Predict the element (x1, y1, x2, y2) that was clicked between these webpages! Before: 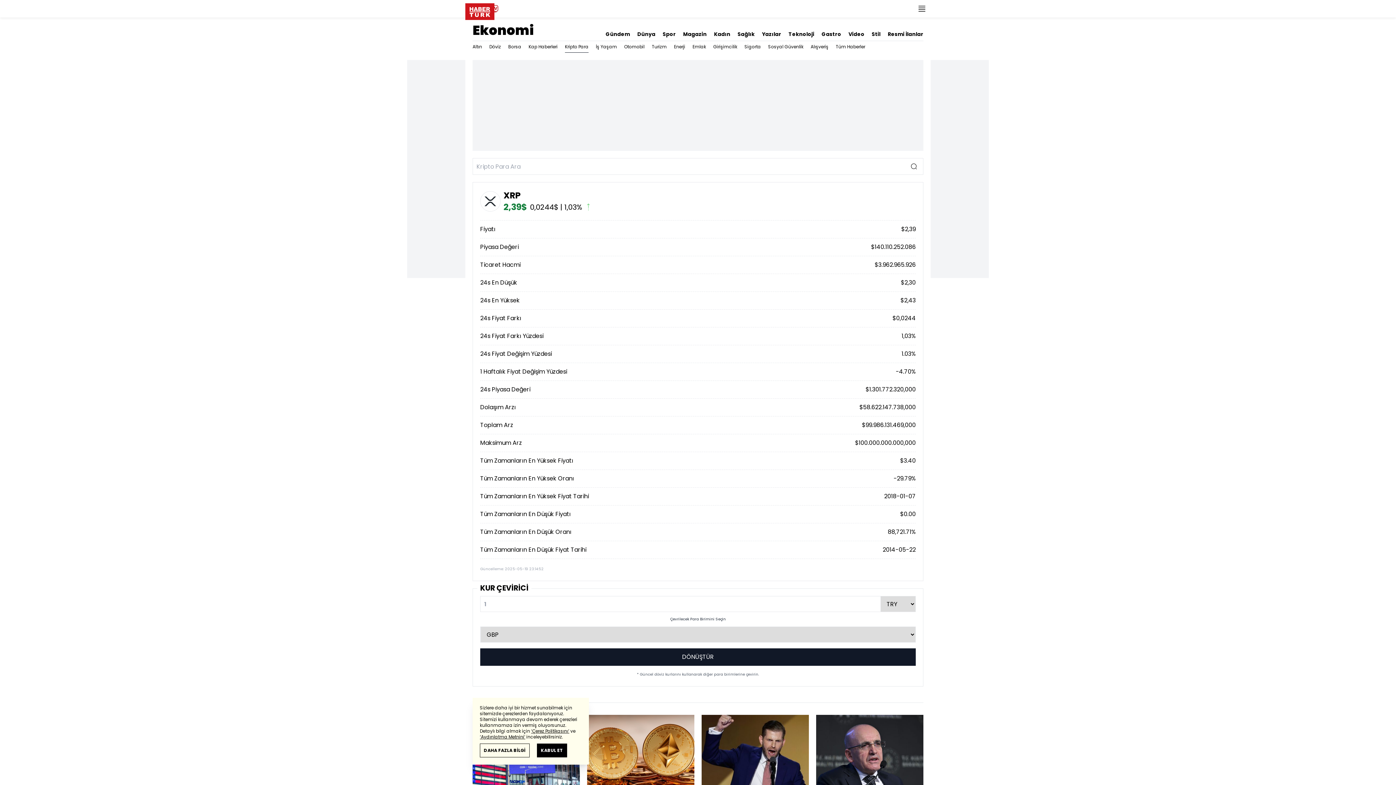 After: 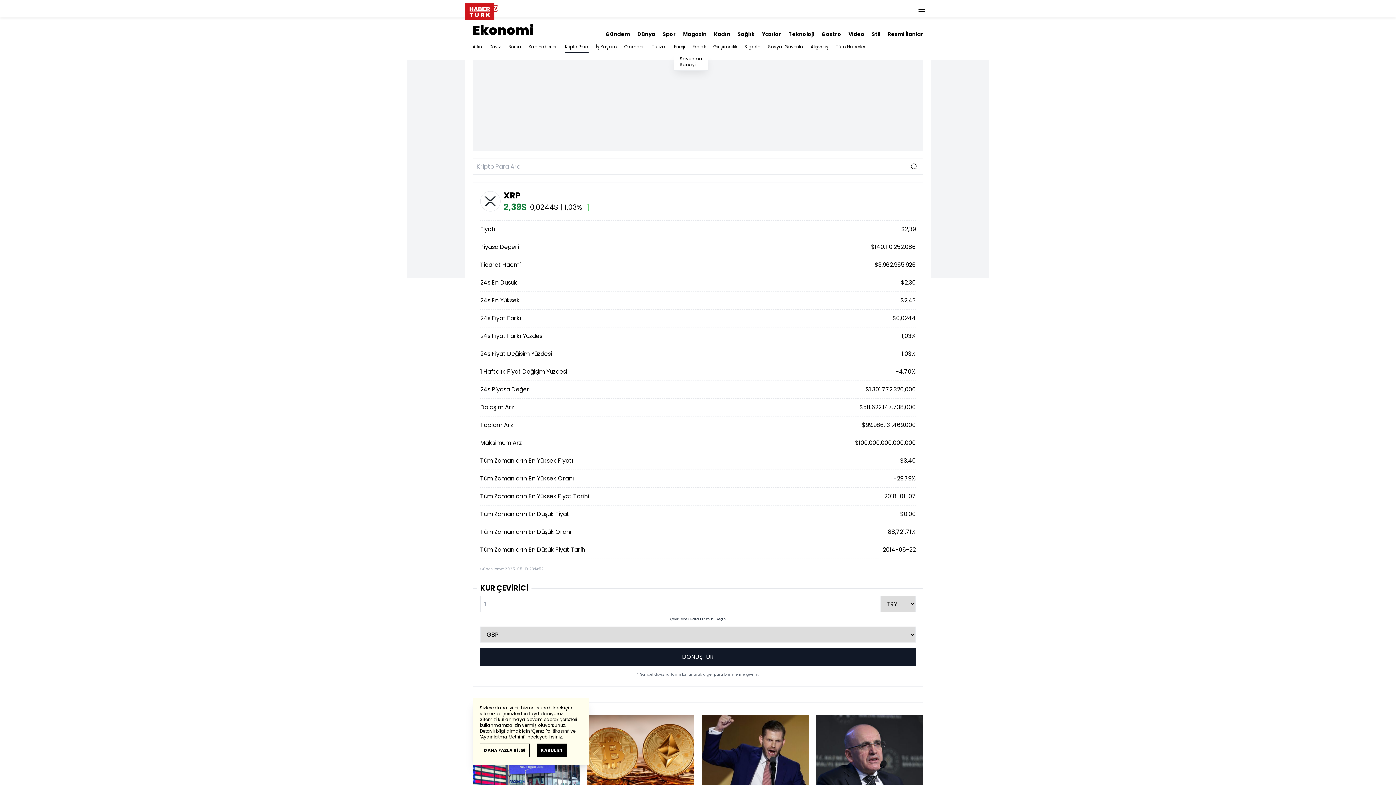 Action: bbox: (674, 41, 685, 52) label: Enerji